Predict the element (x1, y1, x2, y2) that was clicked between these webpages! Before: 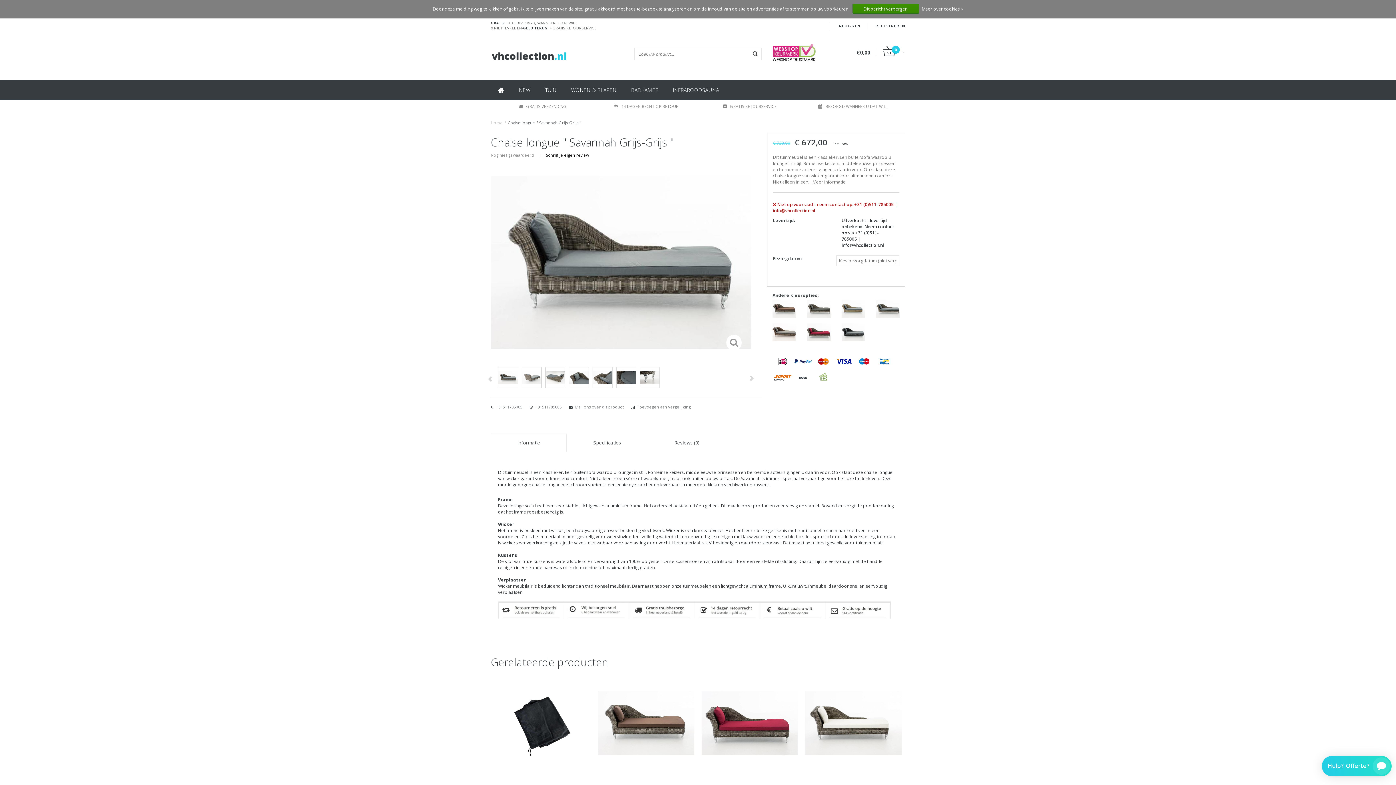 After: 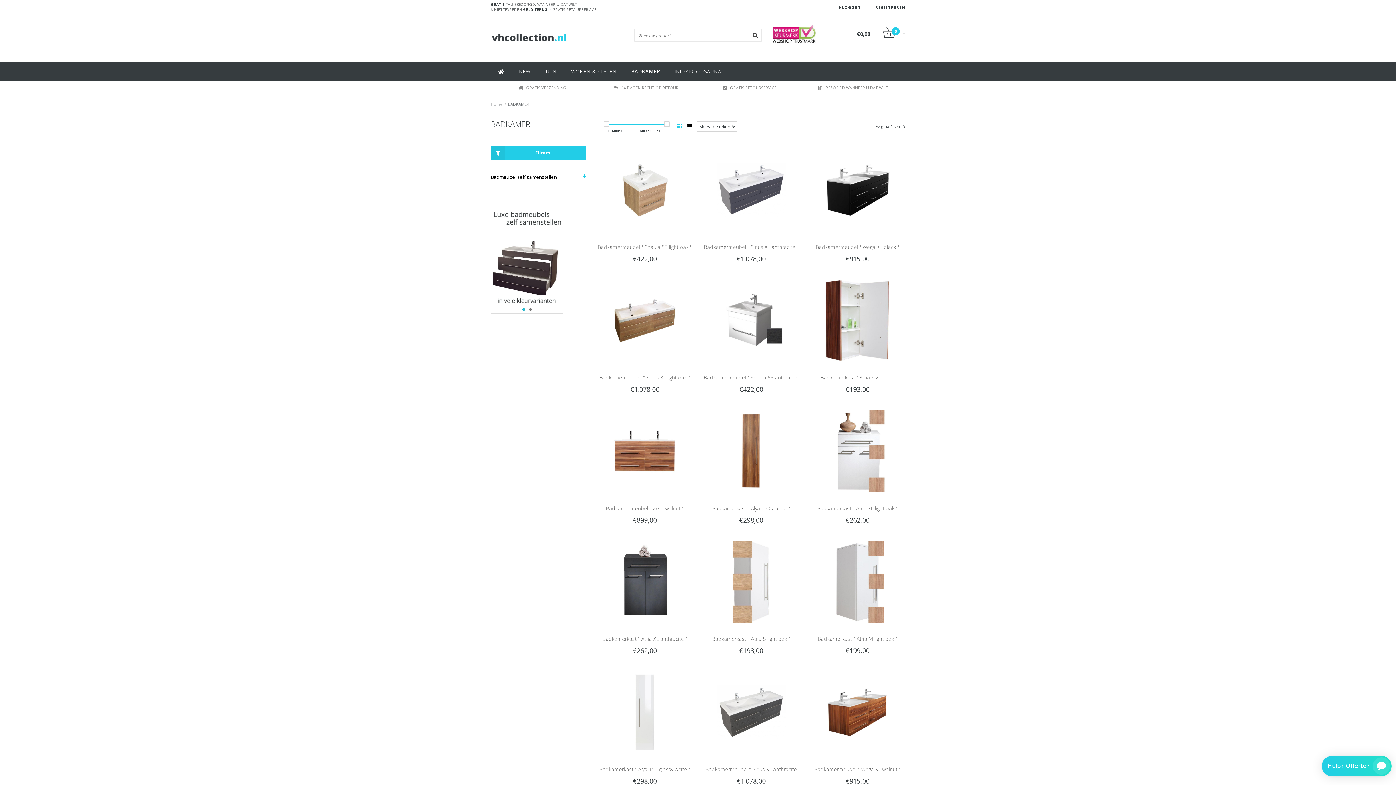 Action: label: BADKAMER bbox: (624, 80, 665, 100)